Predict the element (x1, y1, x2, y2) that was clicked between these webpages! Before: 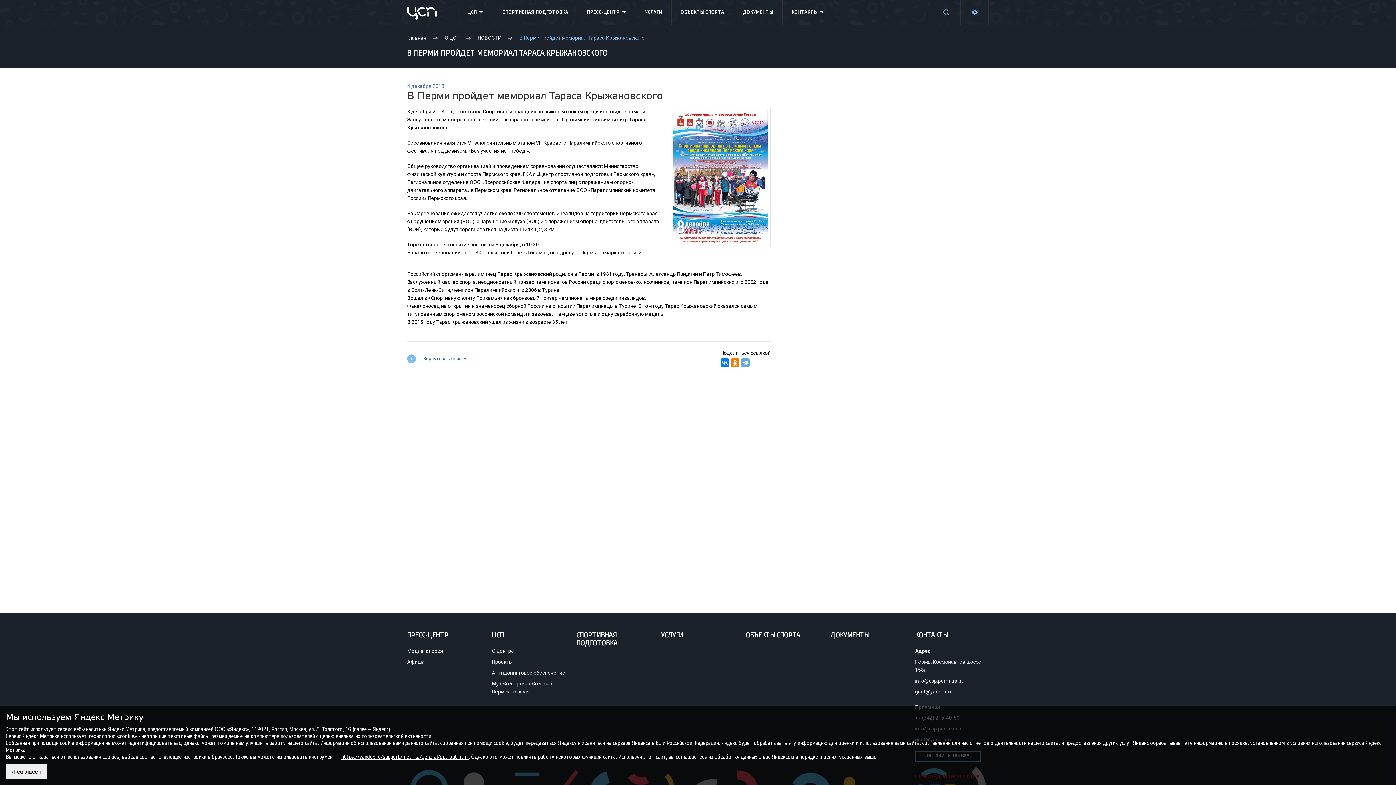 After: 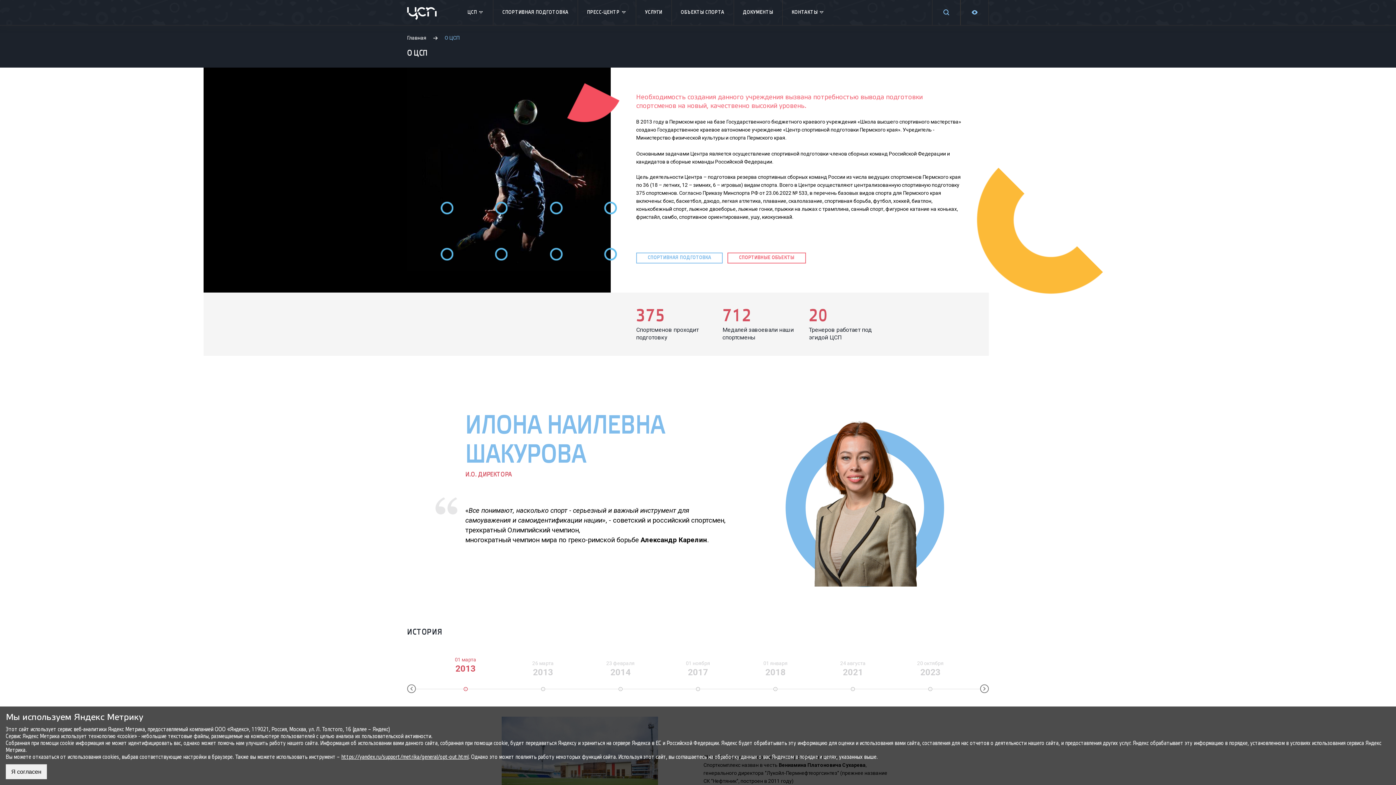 Action: bbox: (458, 0, 493, 25) label: ЦСП